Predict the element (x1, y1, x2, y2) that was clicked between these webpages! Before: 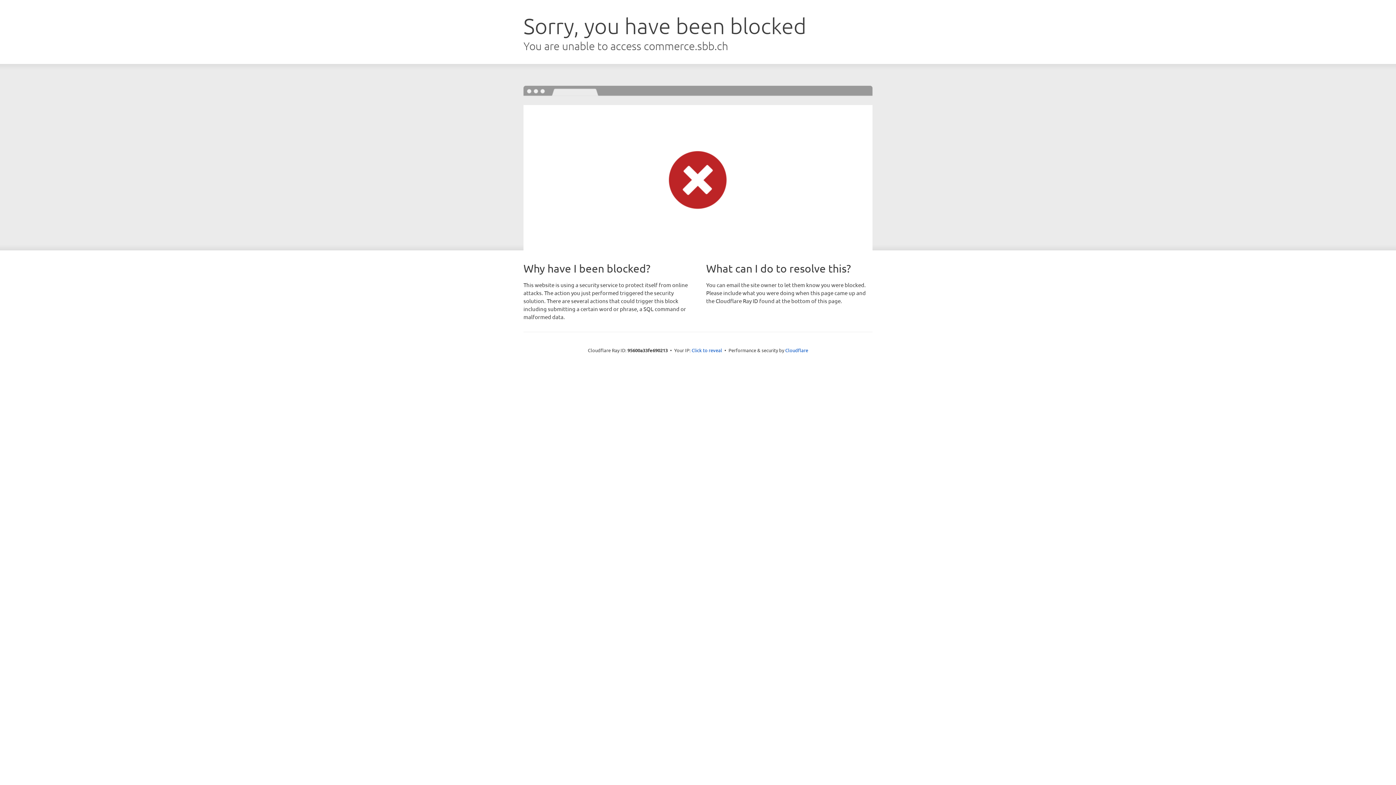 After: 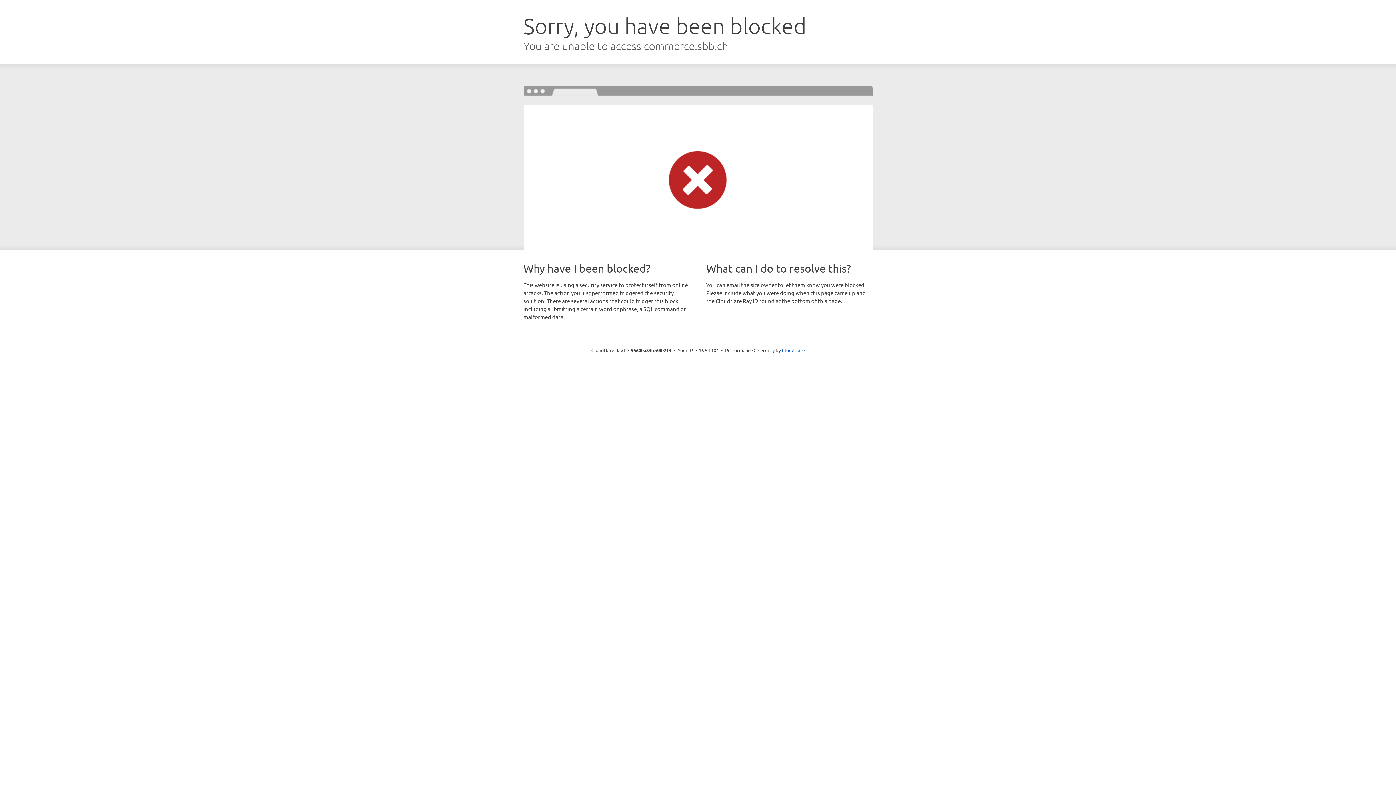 Action: bbox: (691, 346, 722, 353) label: Click to reveal